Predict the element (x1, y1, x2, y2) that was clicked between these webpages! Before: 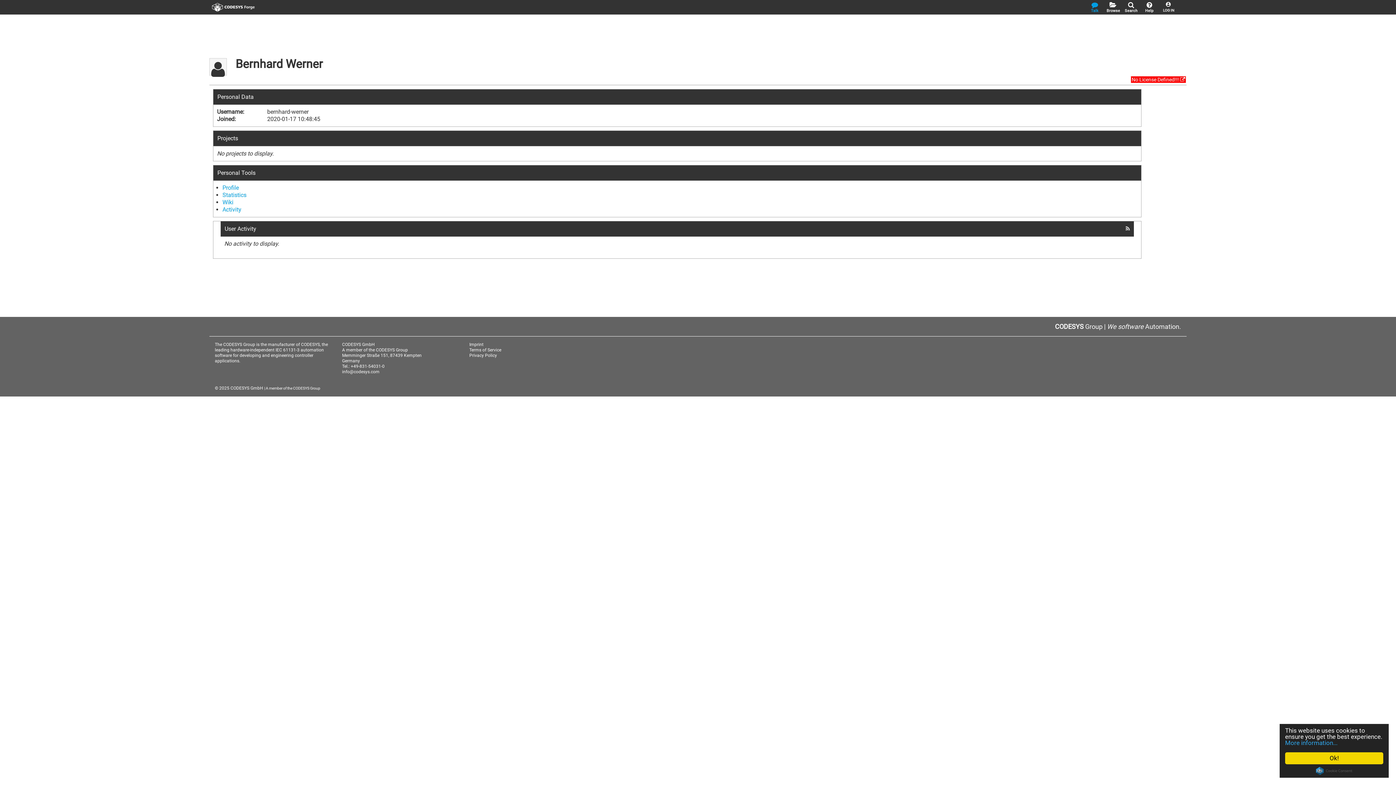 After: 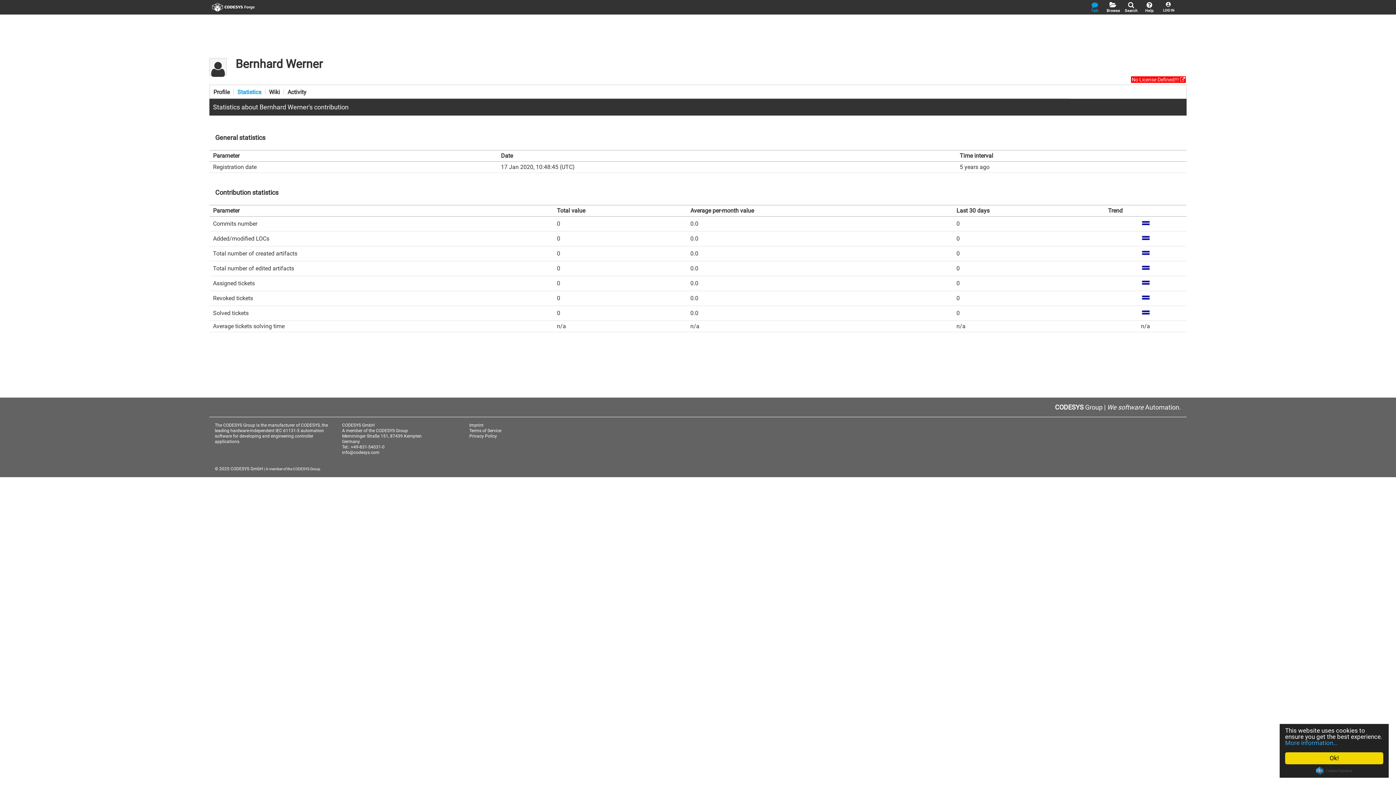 Action: bbox: (222, 191, 246, 198) label: Statistics